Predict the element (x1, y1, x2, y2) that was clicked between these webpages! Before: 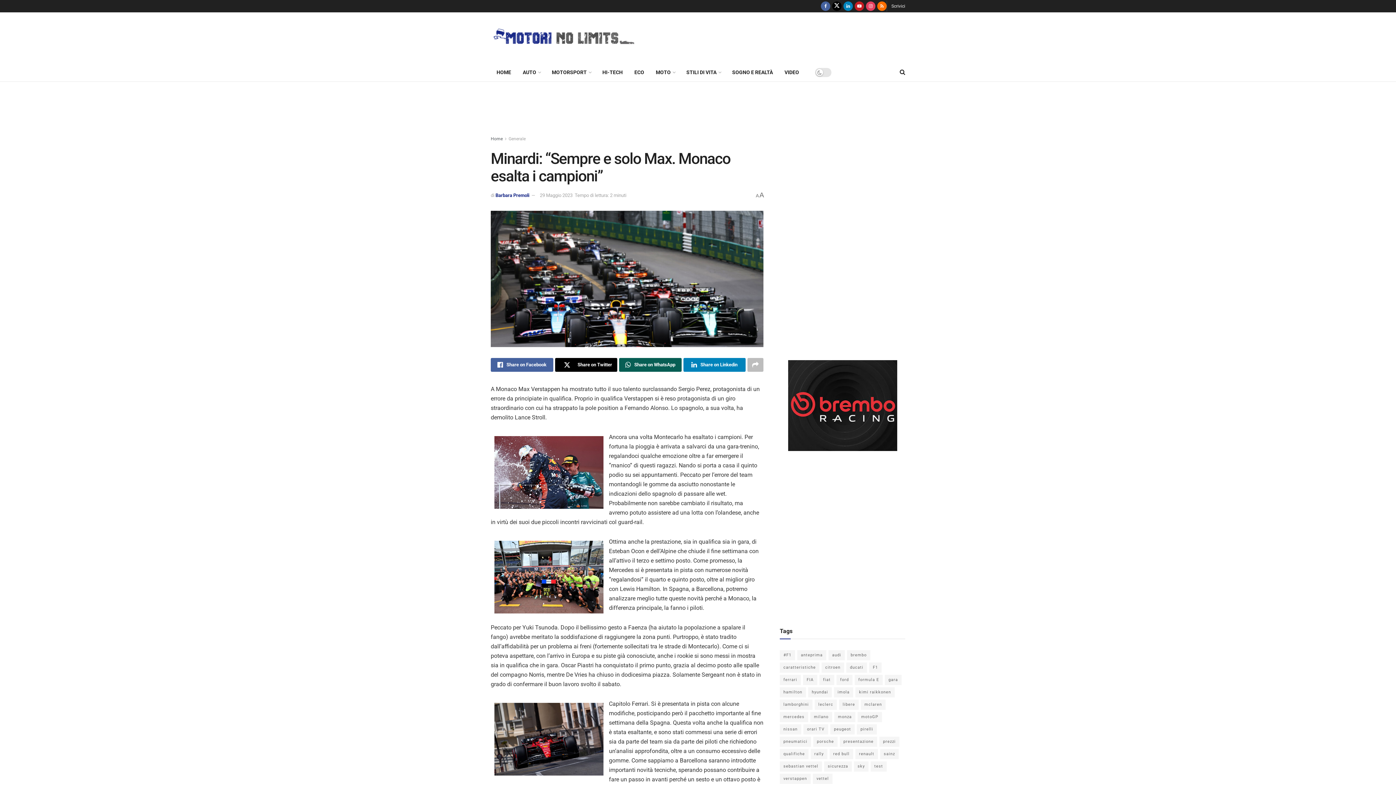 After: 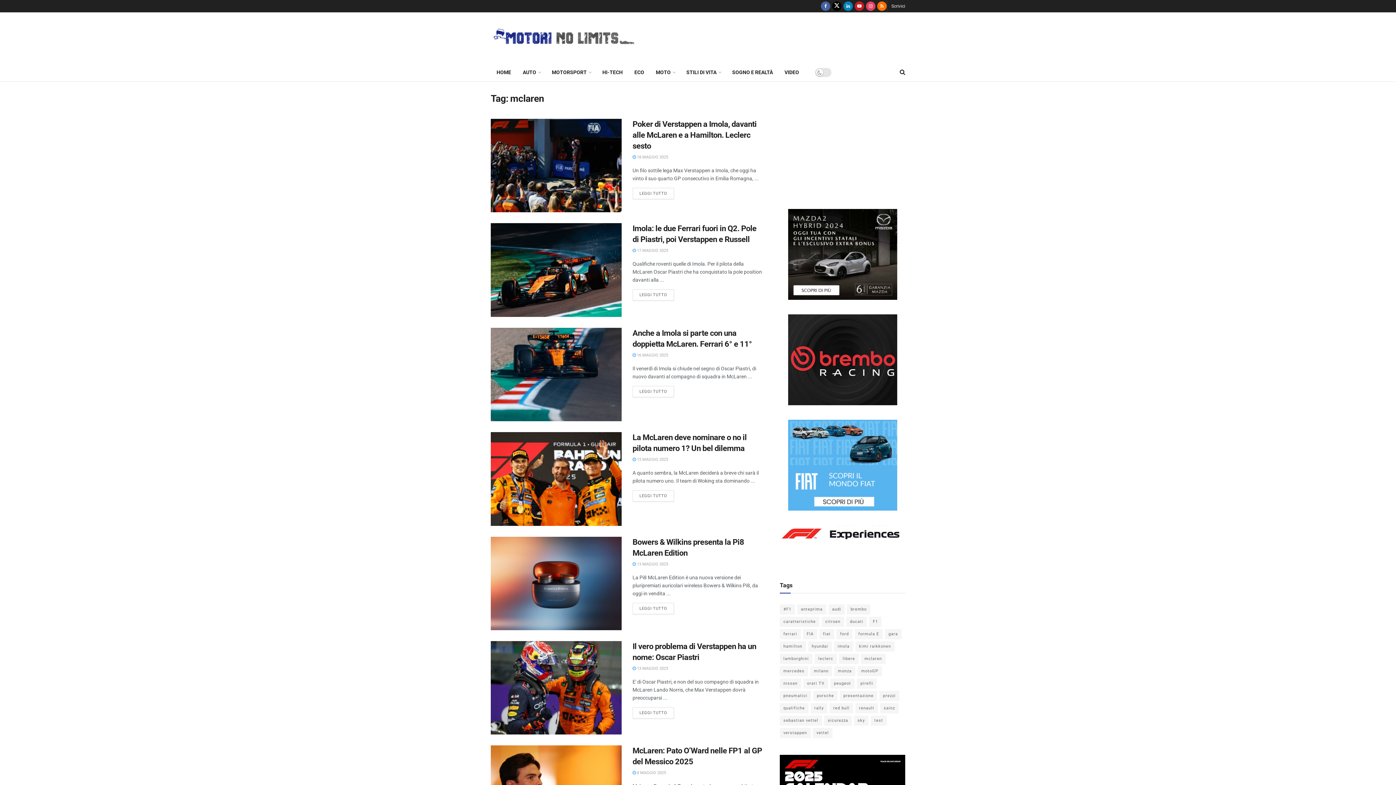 Action: label: mclaren (601 elementi) bbox: (861, 700, 885, 710)